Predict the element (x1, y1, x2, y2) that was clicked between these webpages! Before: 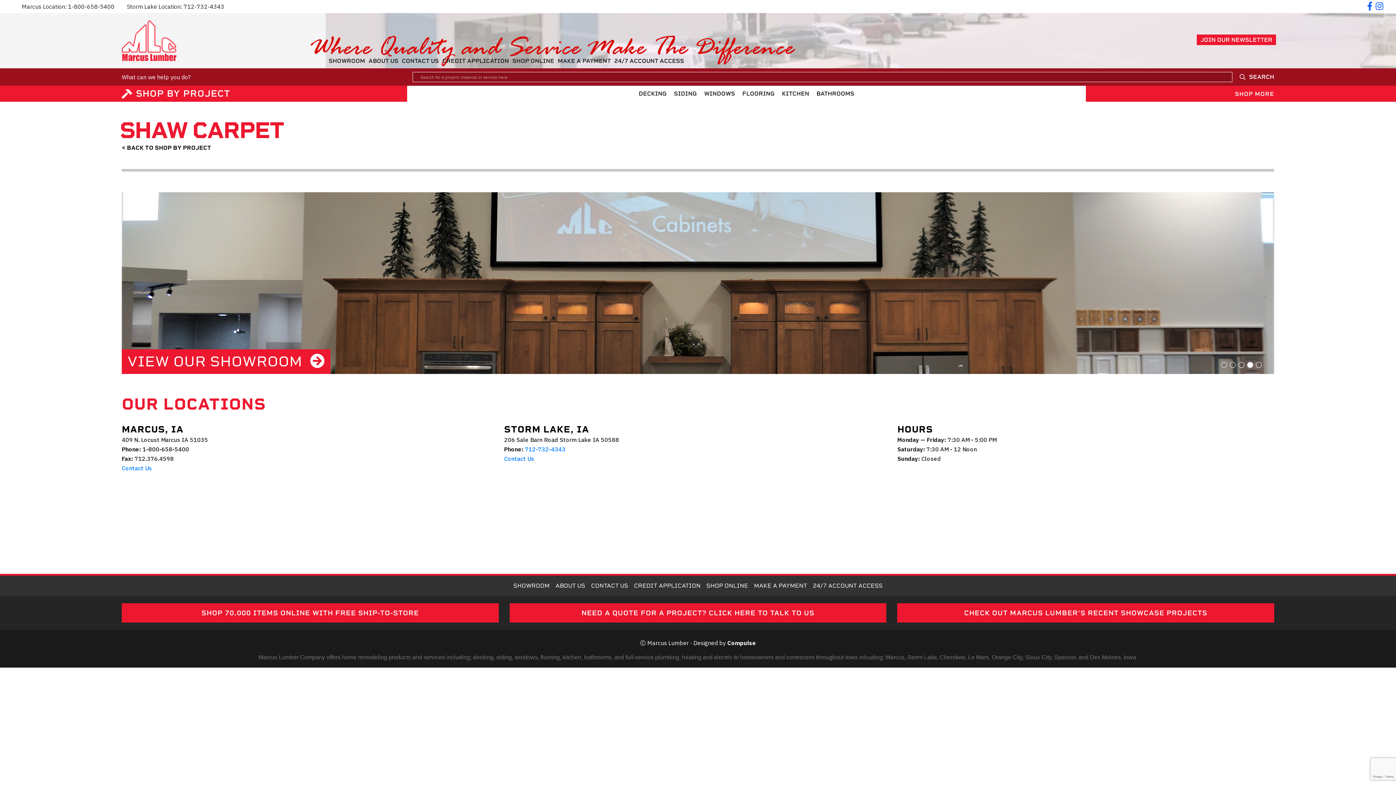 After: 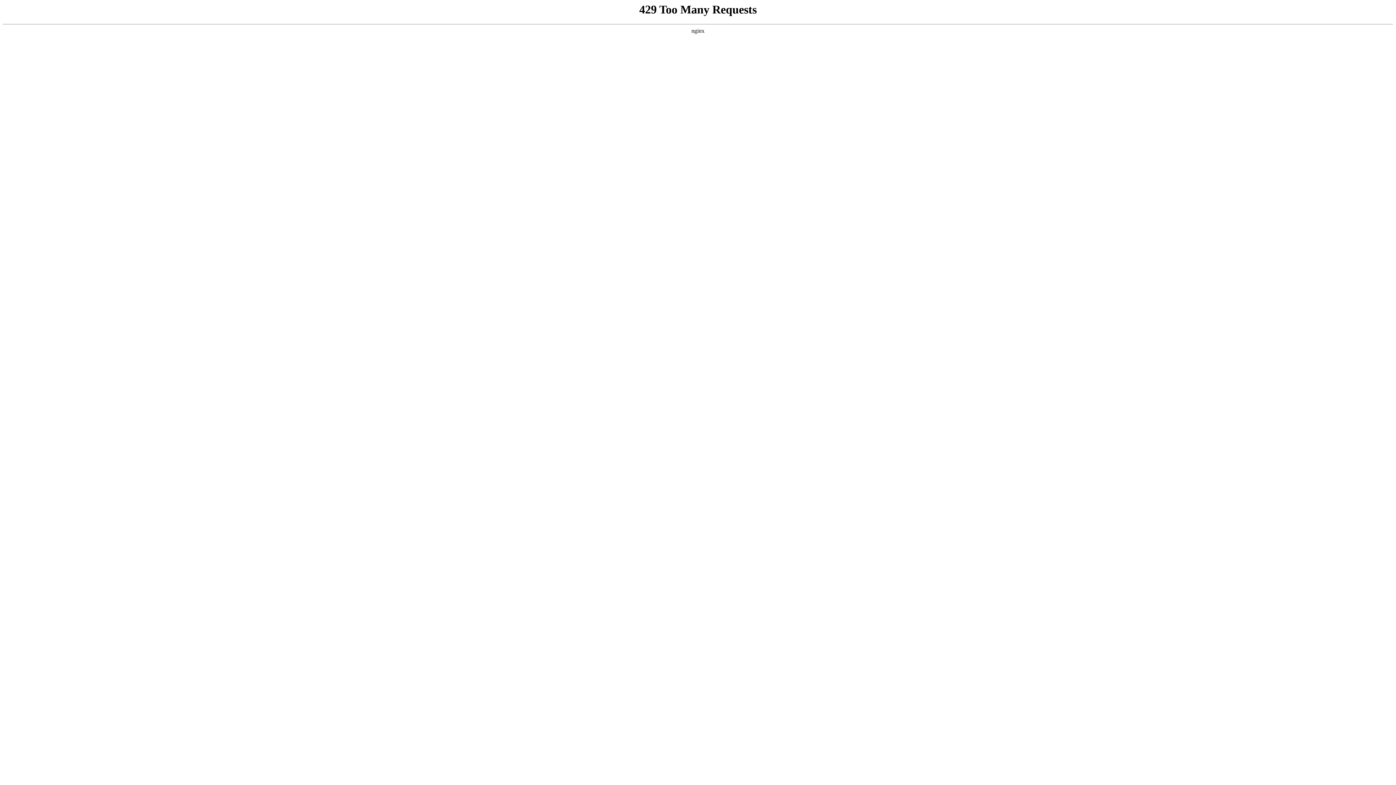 Action: label: CONTACT US bbox: (588, 576, 631, 596)